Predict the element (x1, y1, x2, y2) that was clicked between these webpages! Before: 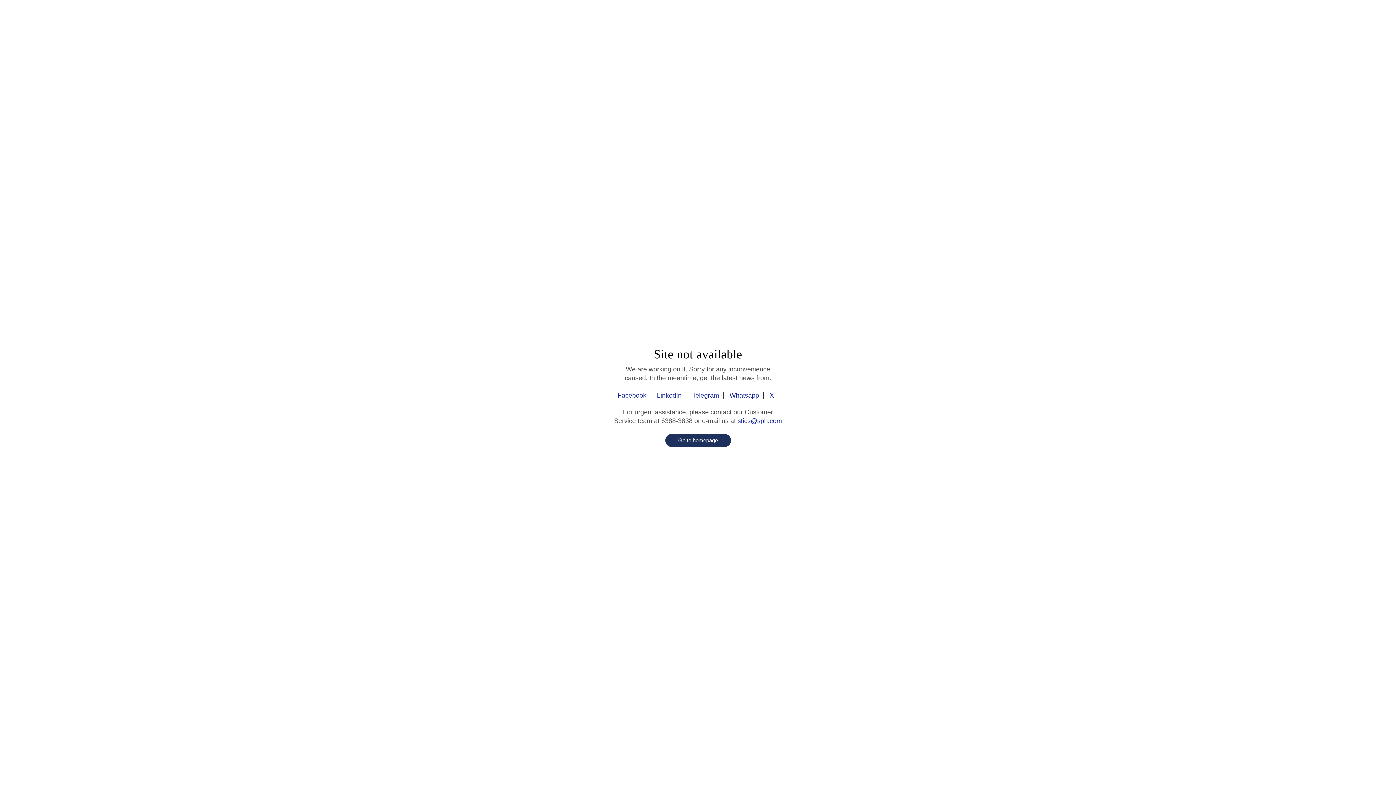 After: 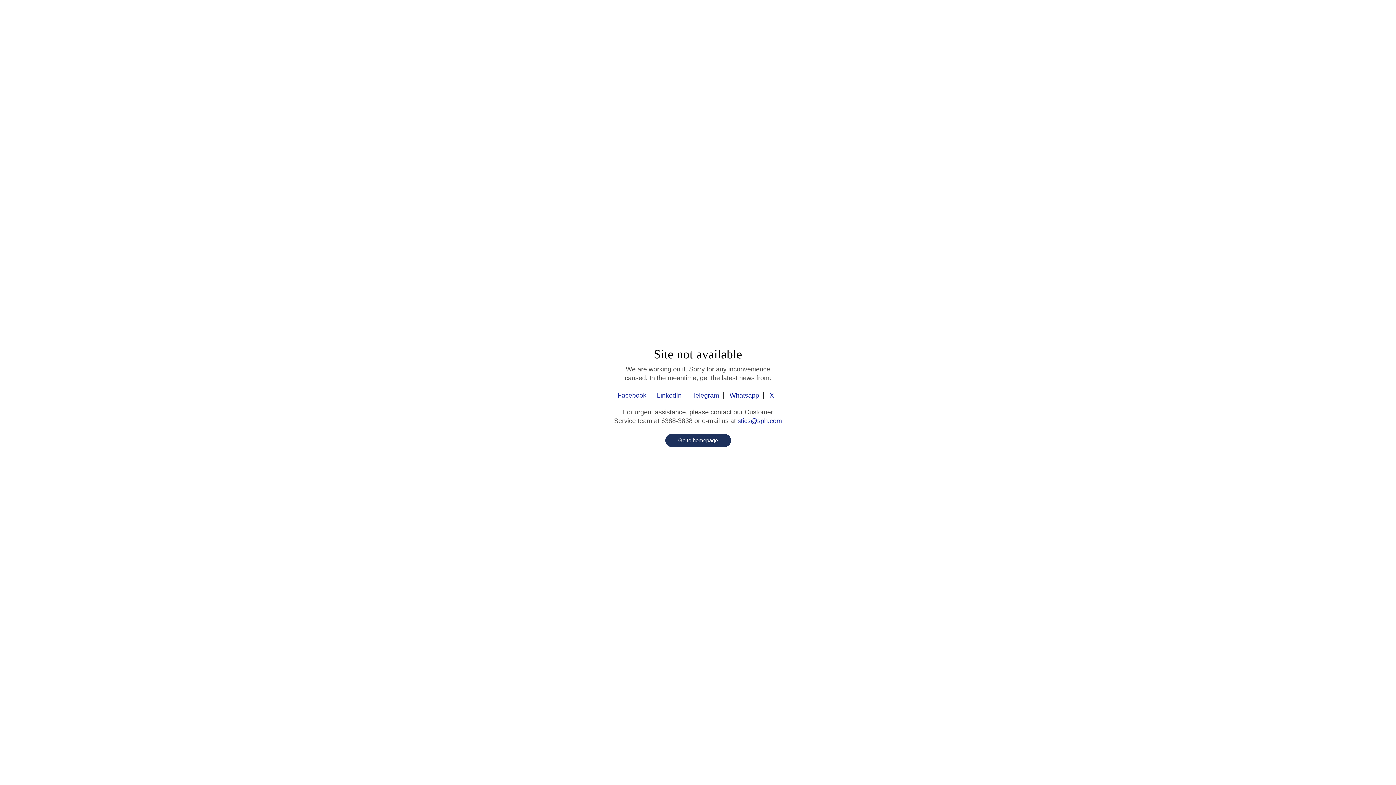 Action: label: Telegram bbox: (688, 392, 724, 399)